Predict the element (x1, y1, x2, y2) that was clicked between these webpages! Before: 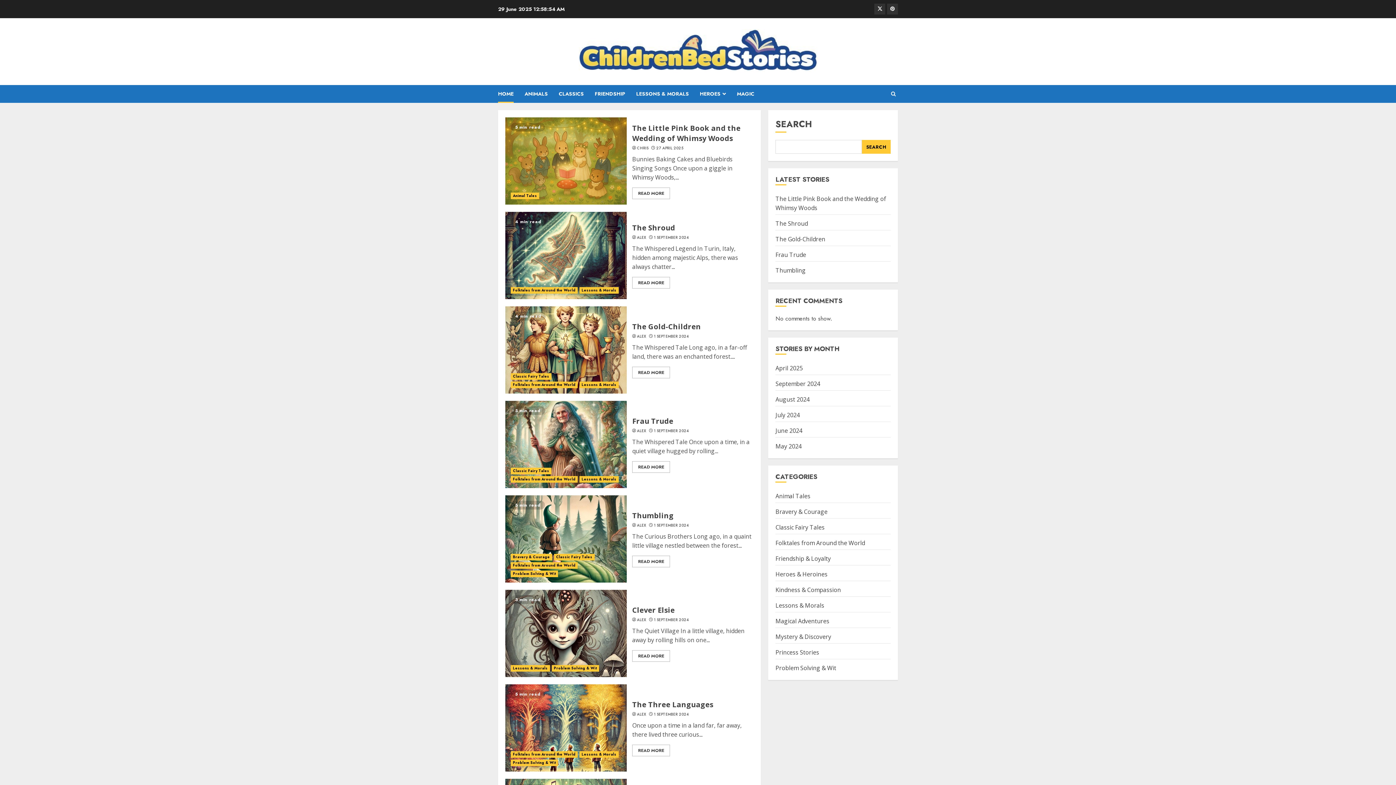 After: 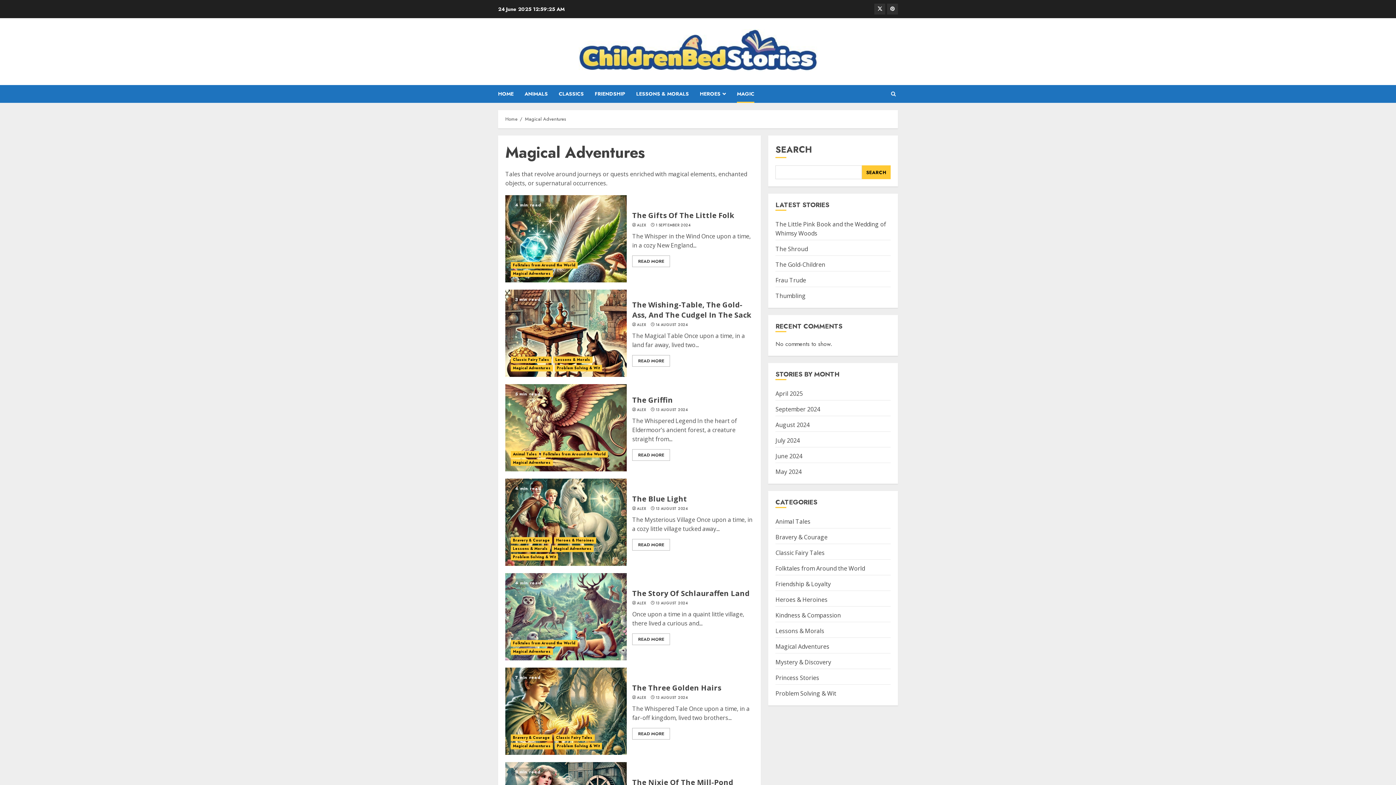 Action: label: MAGIC bbox: (737, 85, 754, 102)